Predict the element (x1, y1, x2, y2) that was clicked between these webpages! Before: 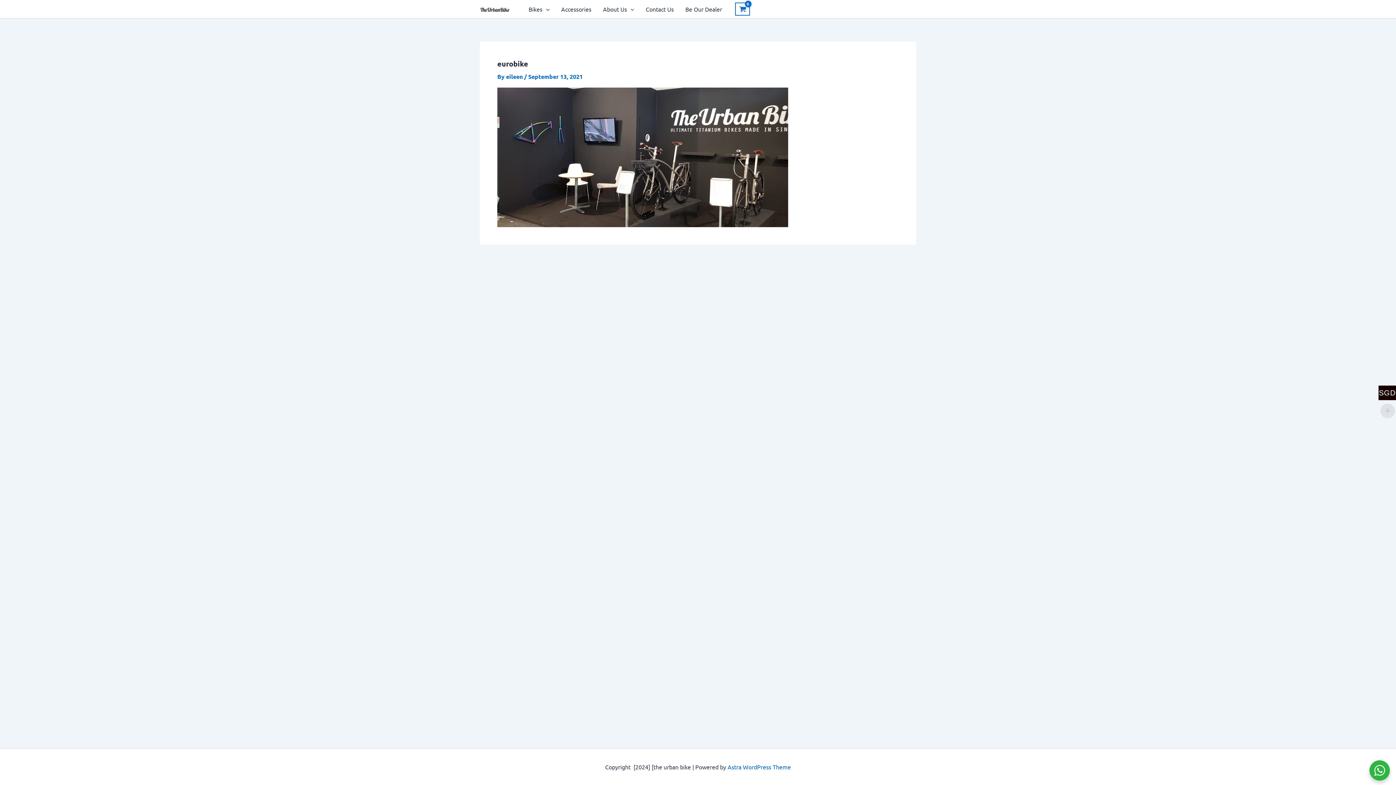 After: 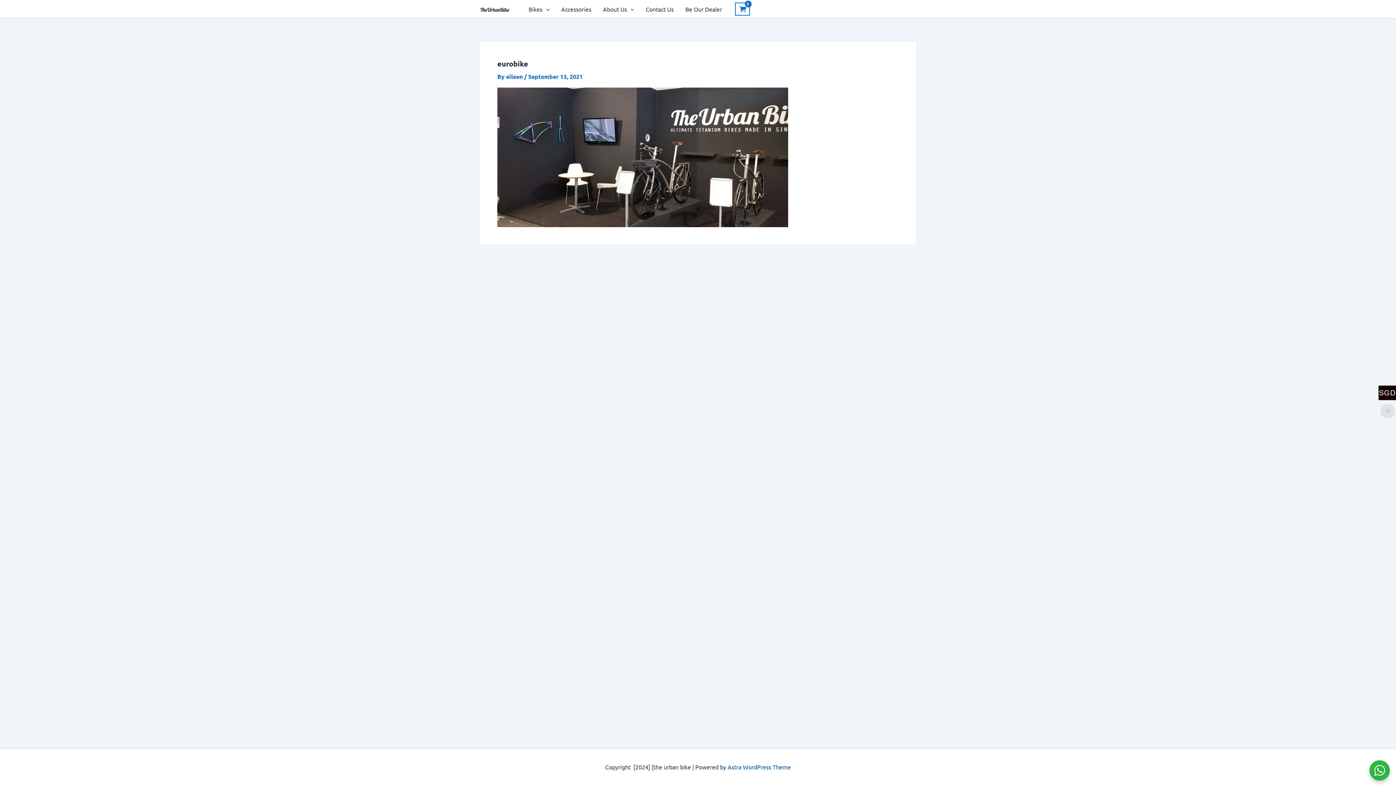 Action: label: Astra WordPress Theme bbox: (727, 763, 791, 770)